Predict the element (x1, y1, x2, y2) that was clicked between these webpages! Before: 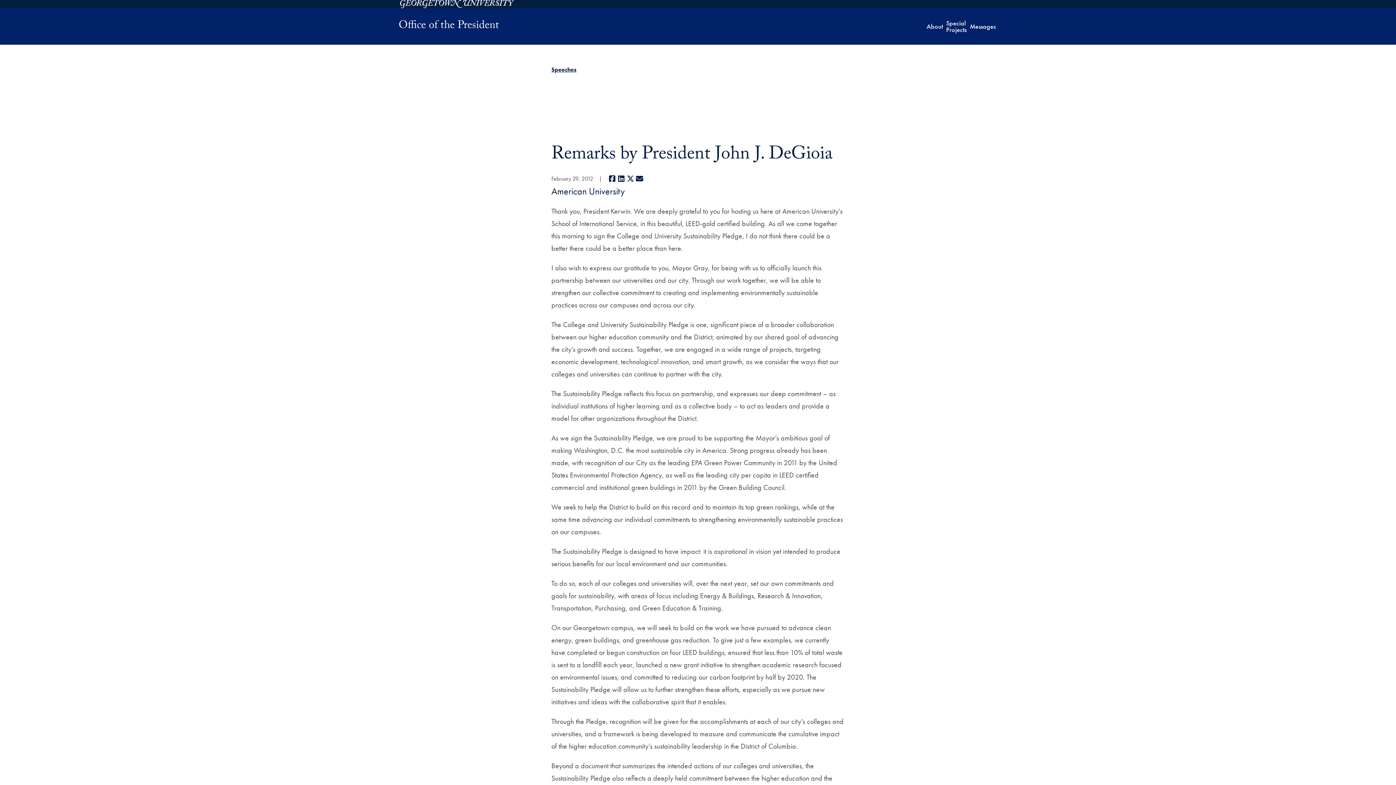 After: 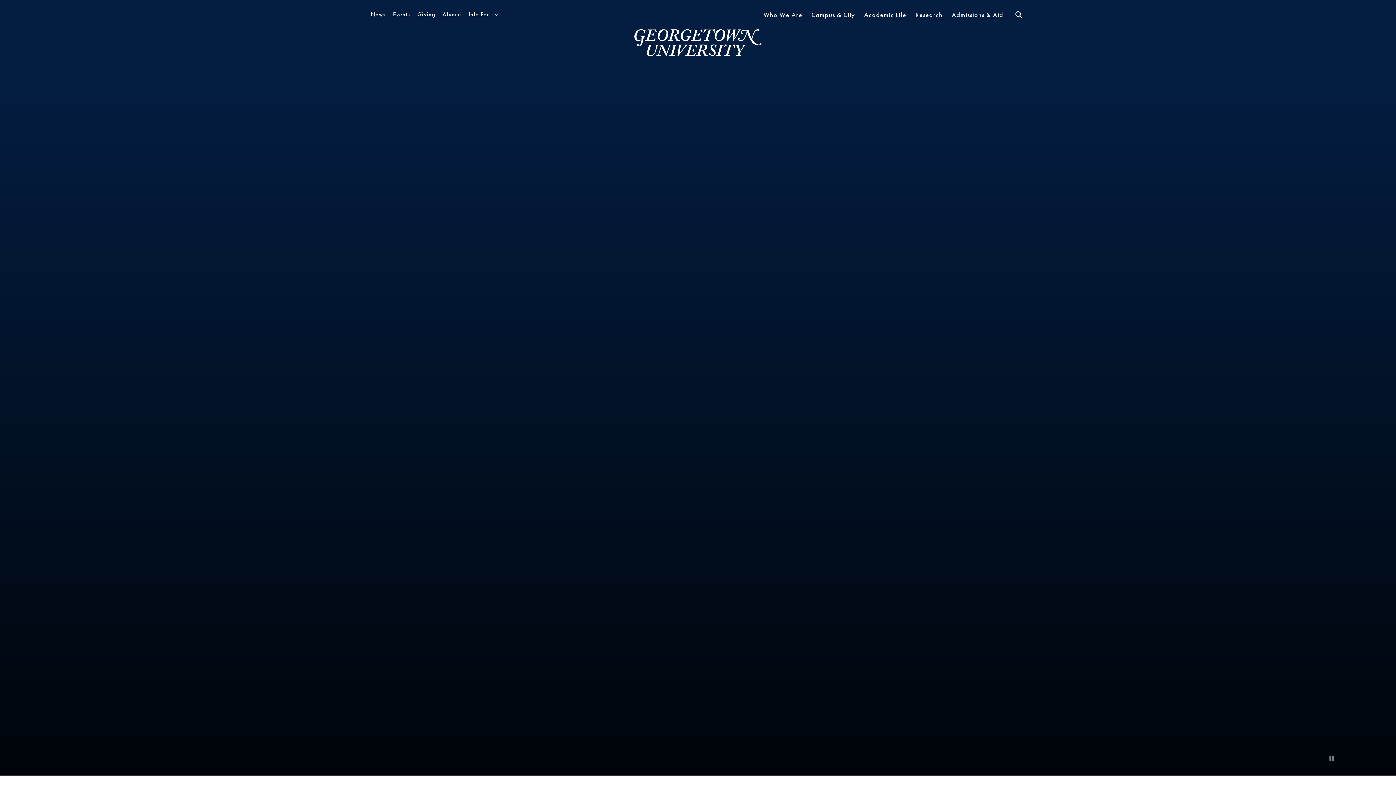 Action: bbox: (398, 0, 515, 8)